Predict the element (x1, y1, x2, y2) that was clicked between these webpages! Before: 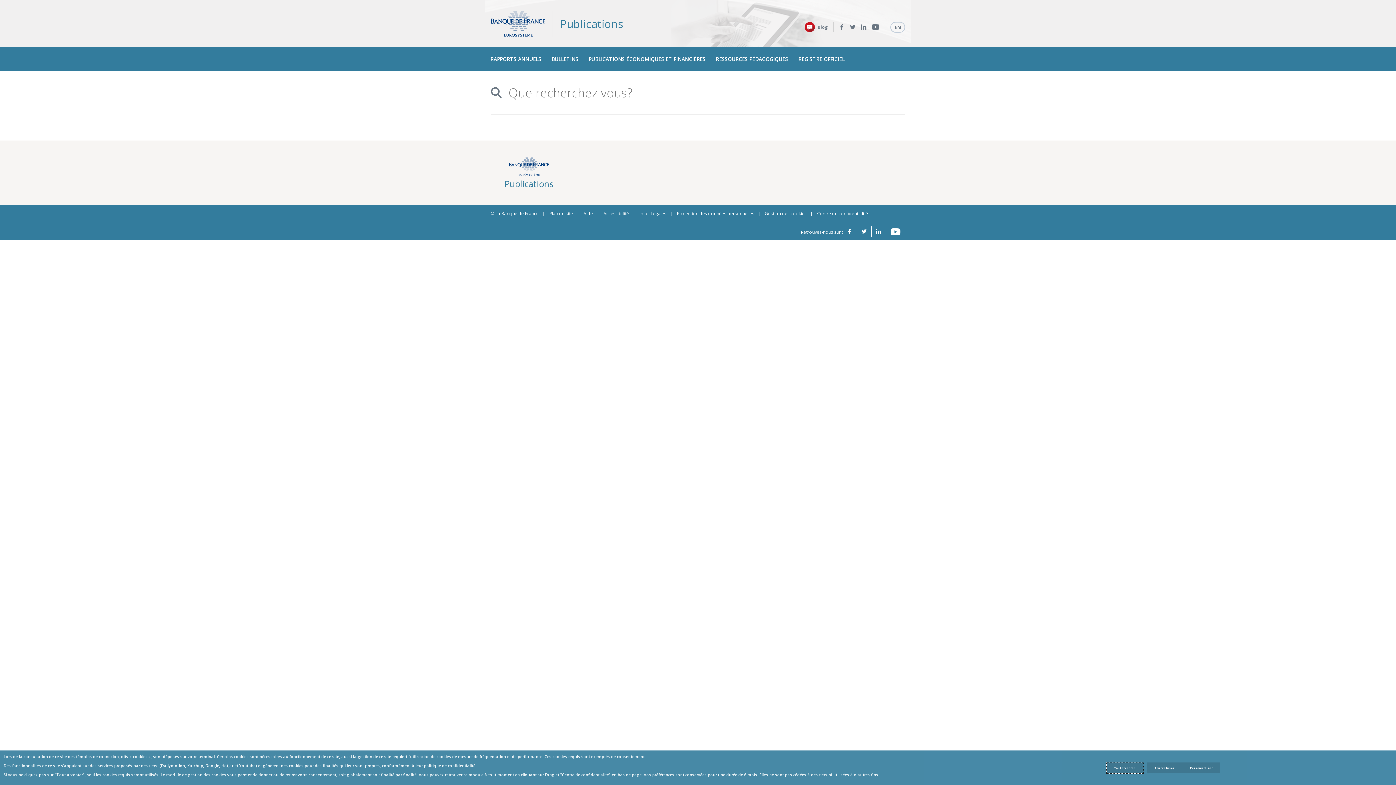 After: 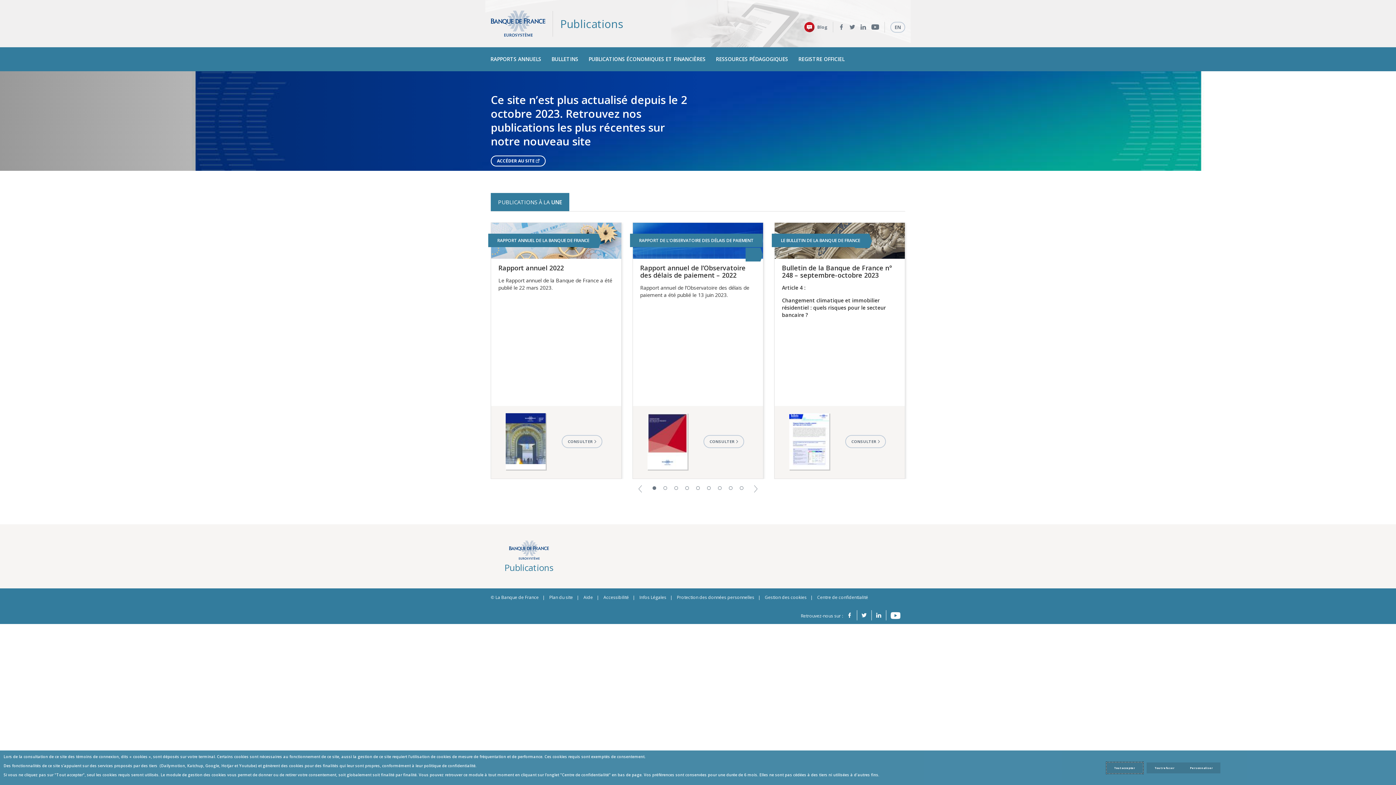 Action: label: Publications bbox: (490, 10, 630, 37)